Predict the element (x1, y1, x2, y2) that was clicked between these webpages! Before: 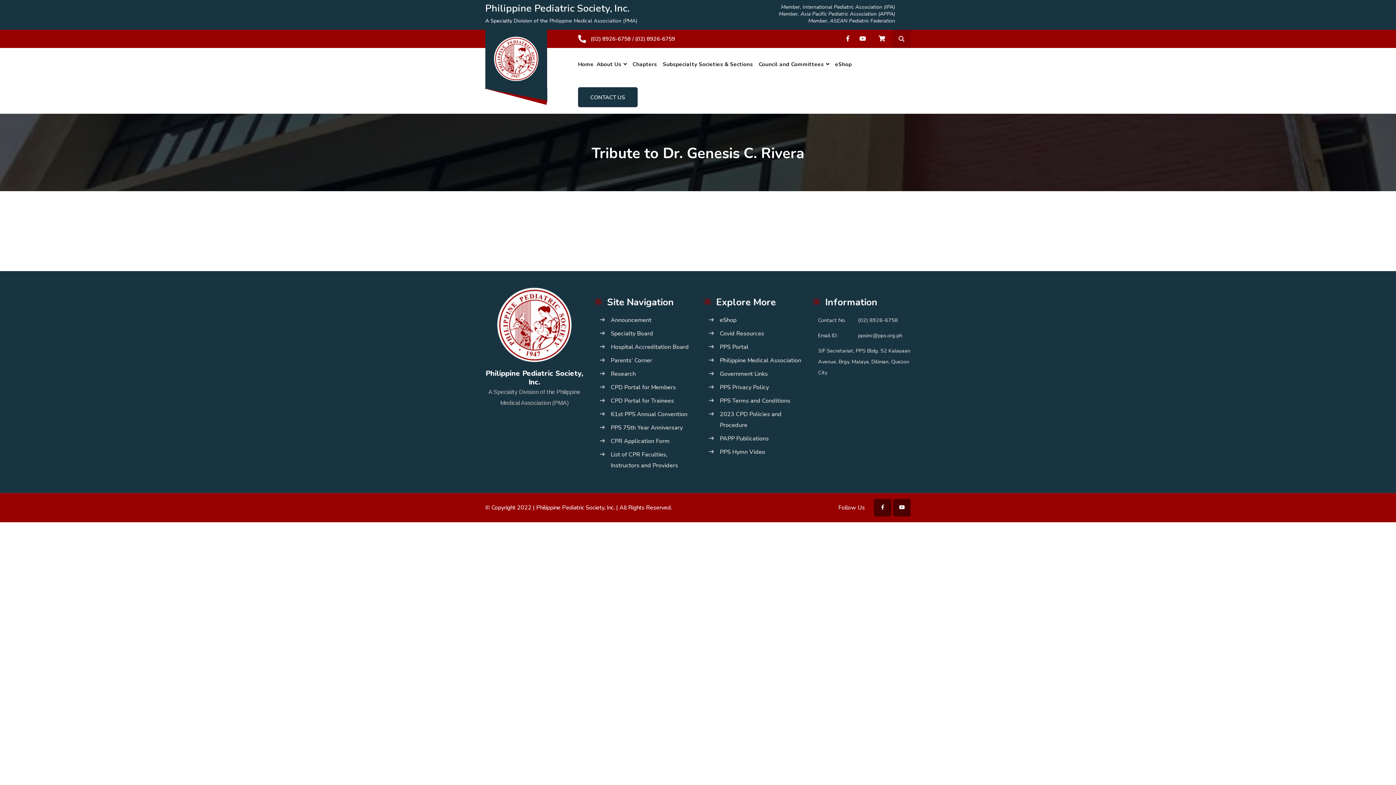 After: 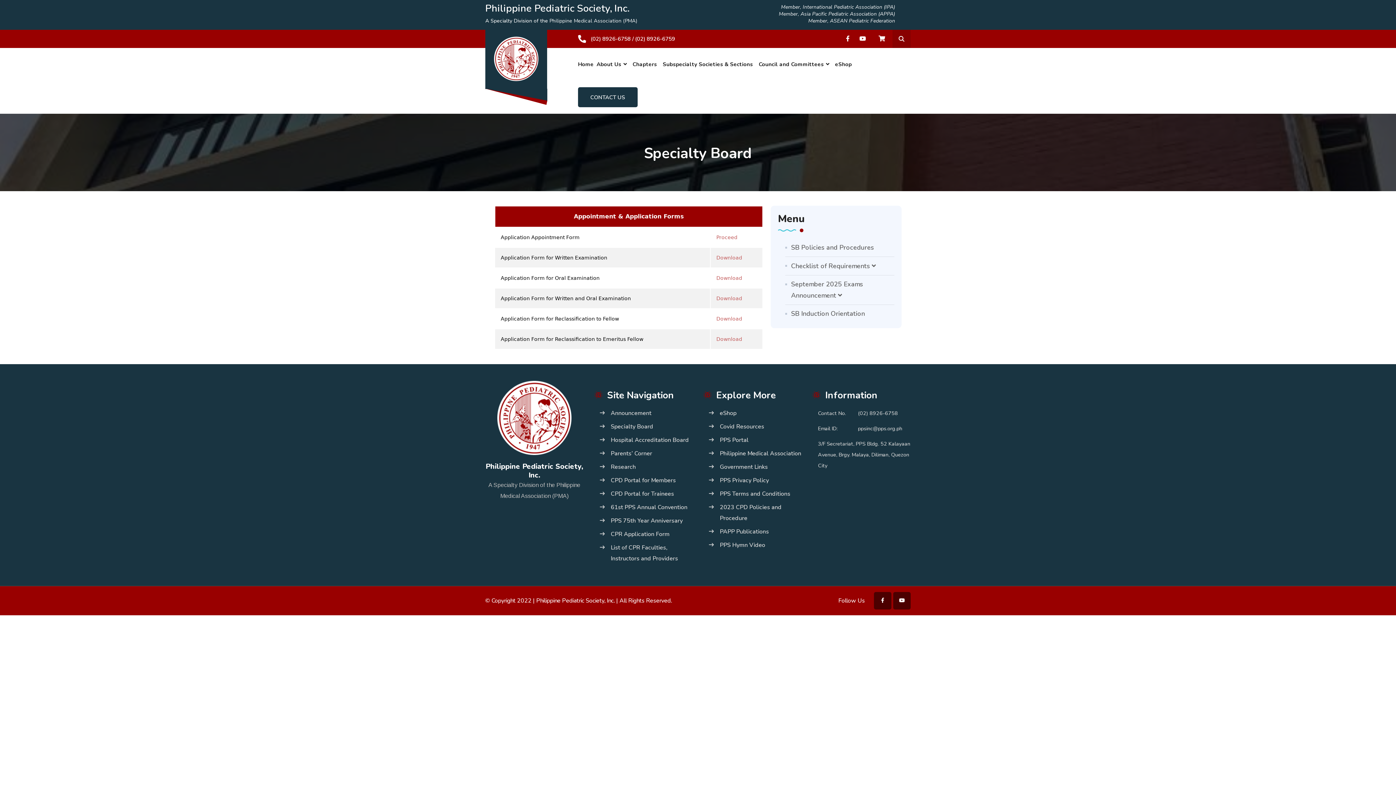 Action: bbox: (600, 328, 692, 339) label: Specialty Board